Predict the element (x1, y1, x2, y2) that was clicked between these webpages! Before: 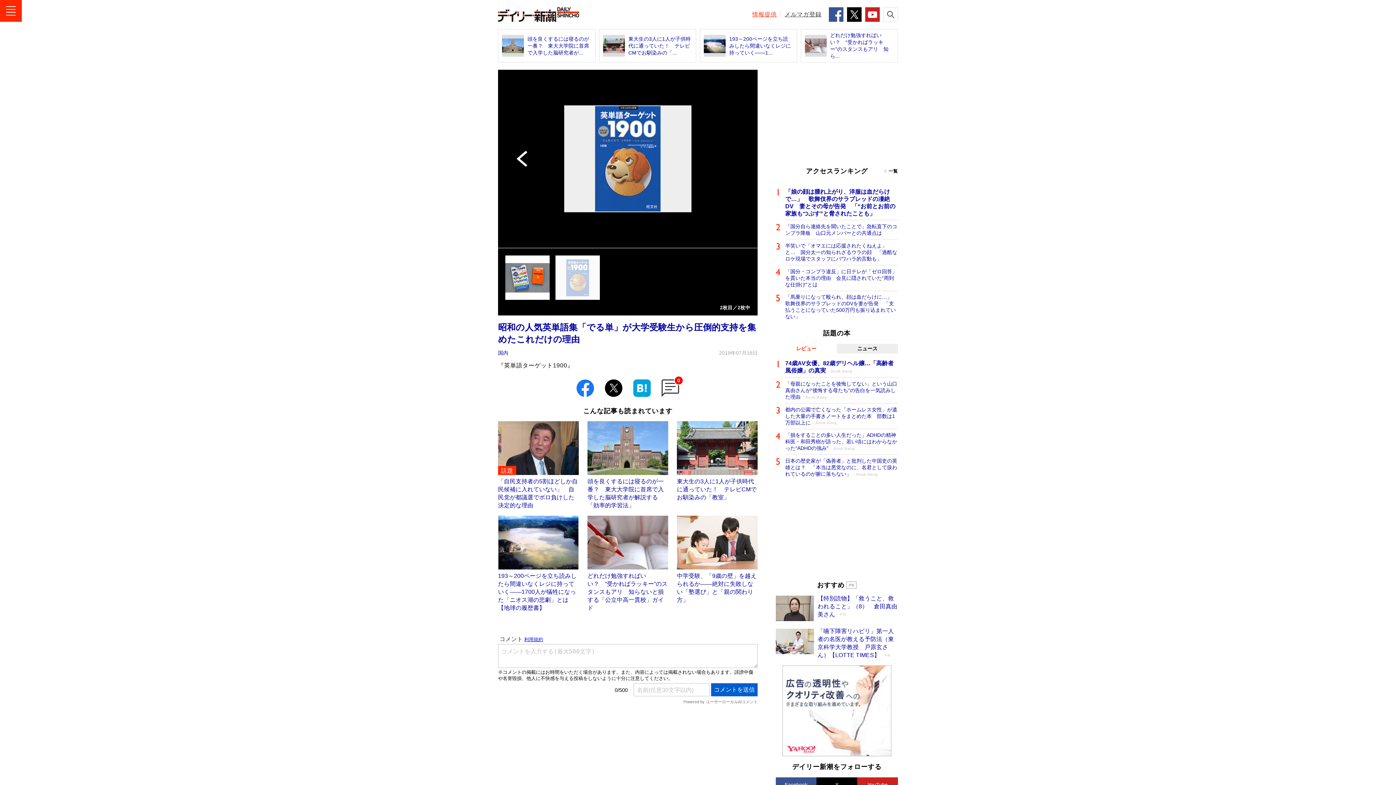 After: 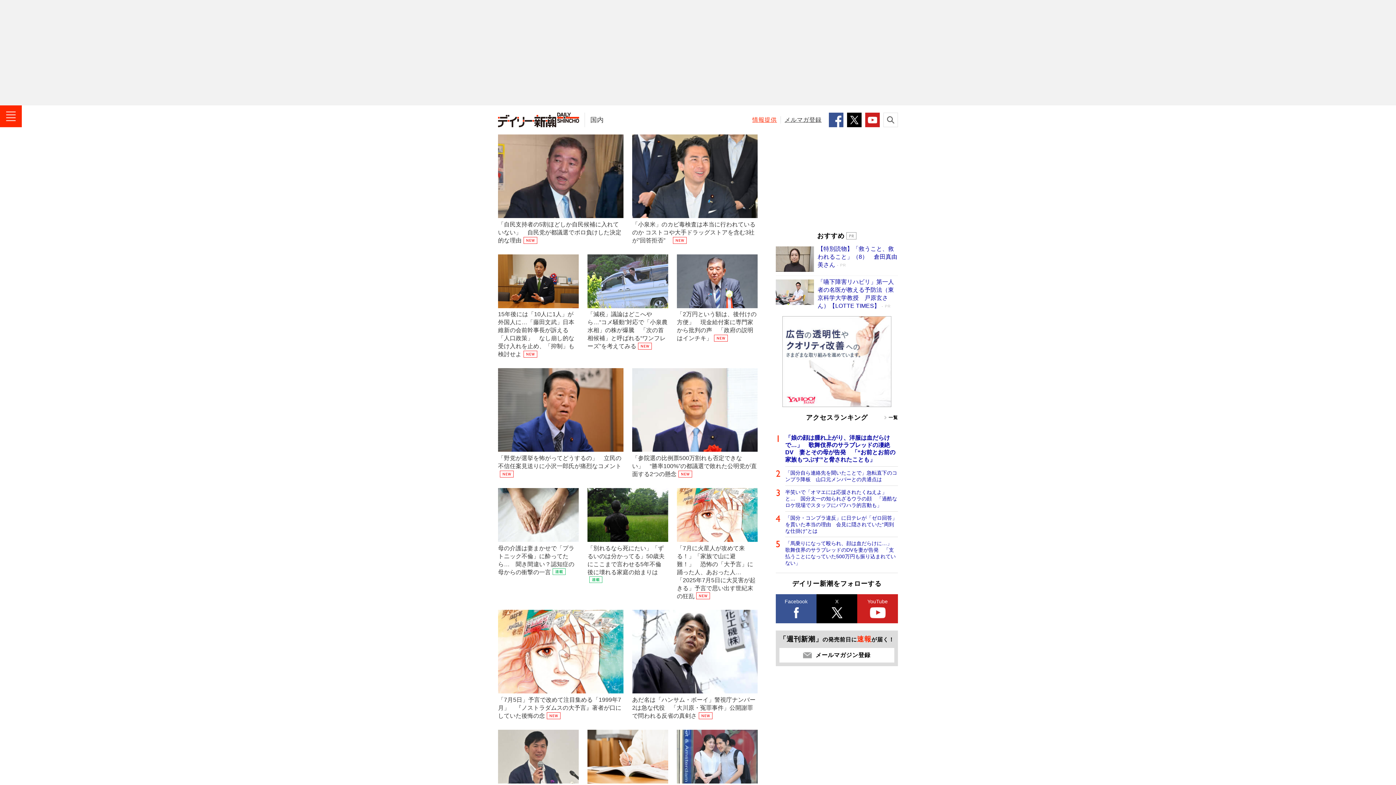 Action: bbox: (498, 350, 508, 356) label: 国内